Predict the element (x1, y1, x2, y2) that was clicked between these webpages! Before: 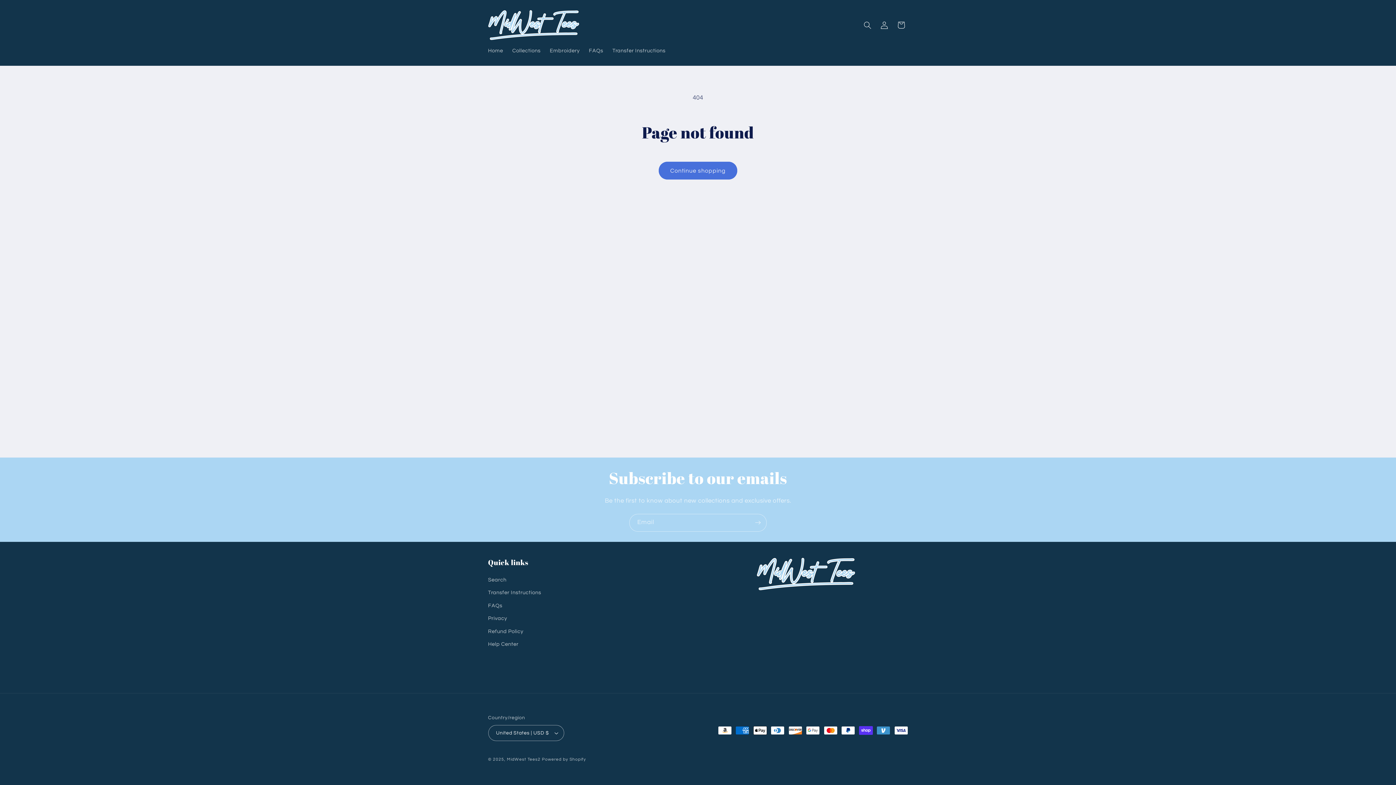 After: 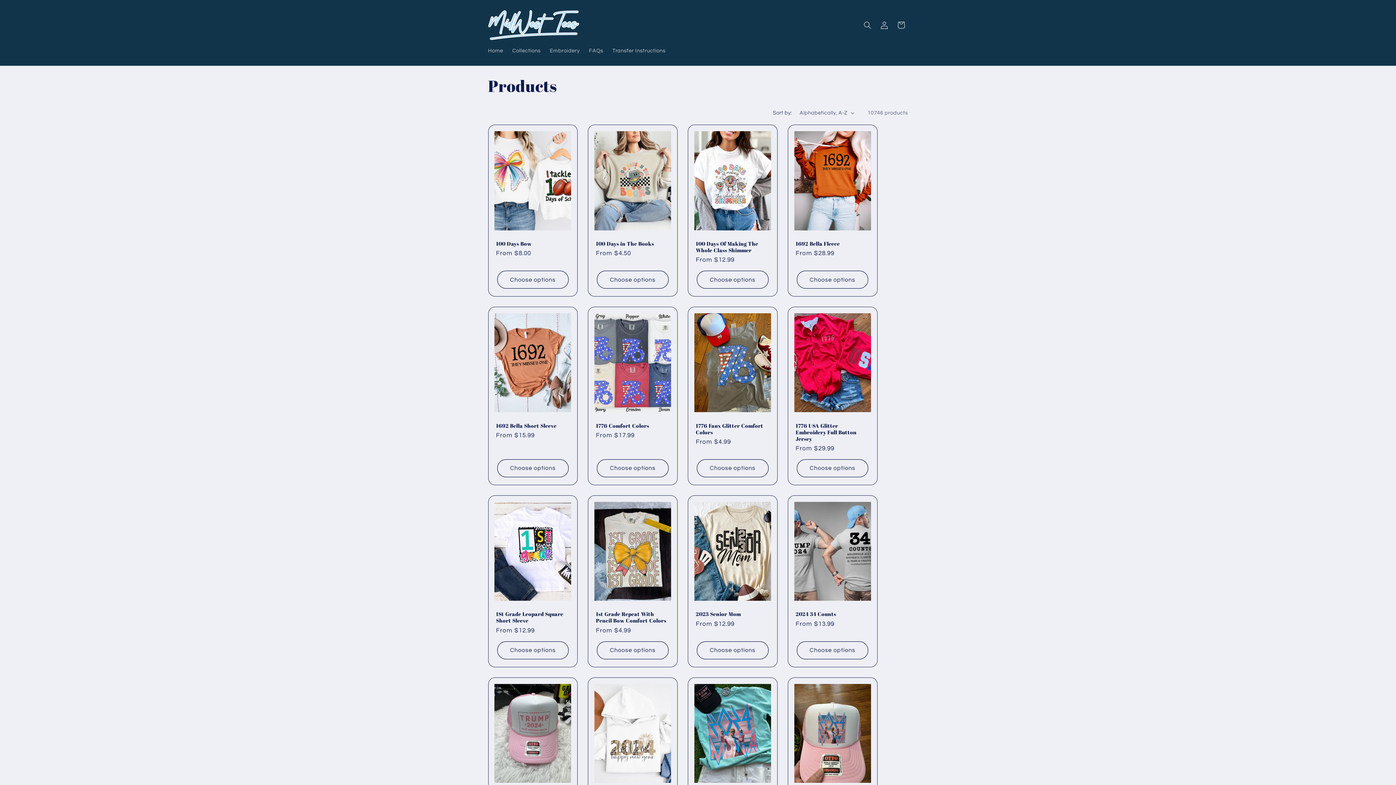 Action: bbox: (658, 161, 737, 179) label: Continue shopping